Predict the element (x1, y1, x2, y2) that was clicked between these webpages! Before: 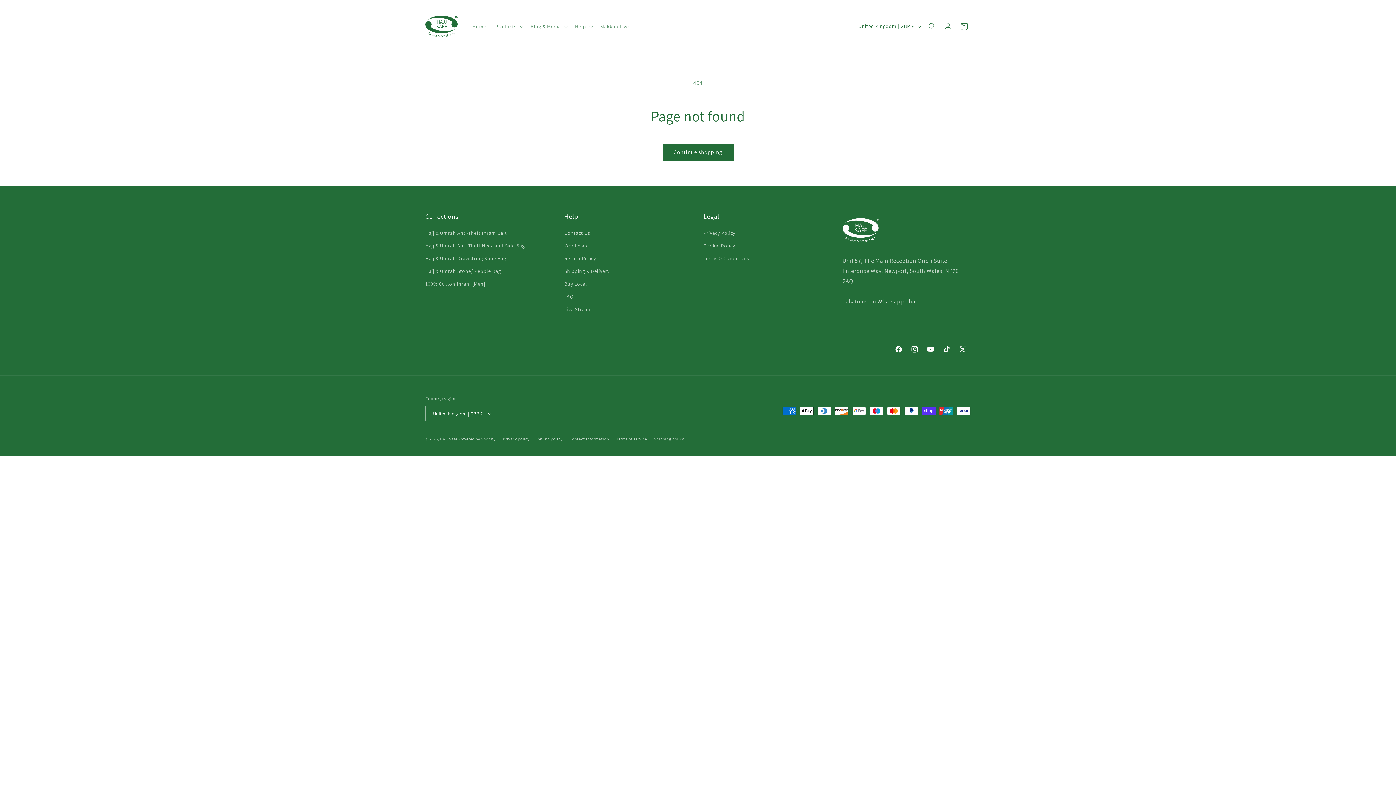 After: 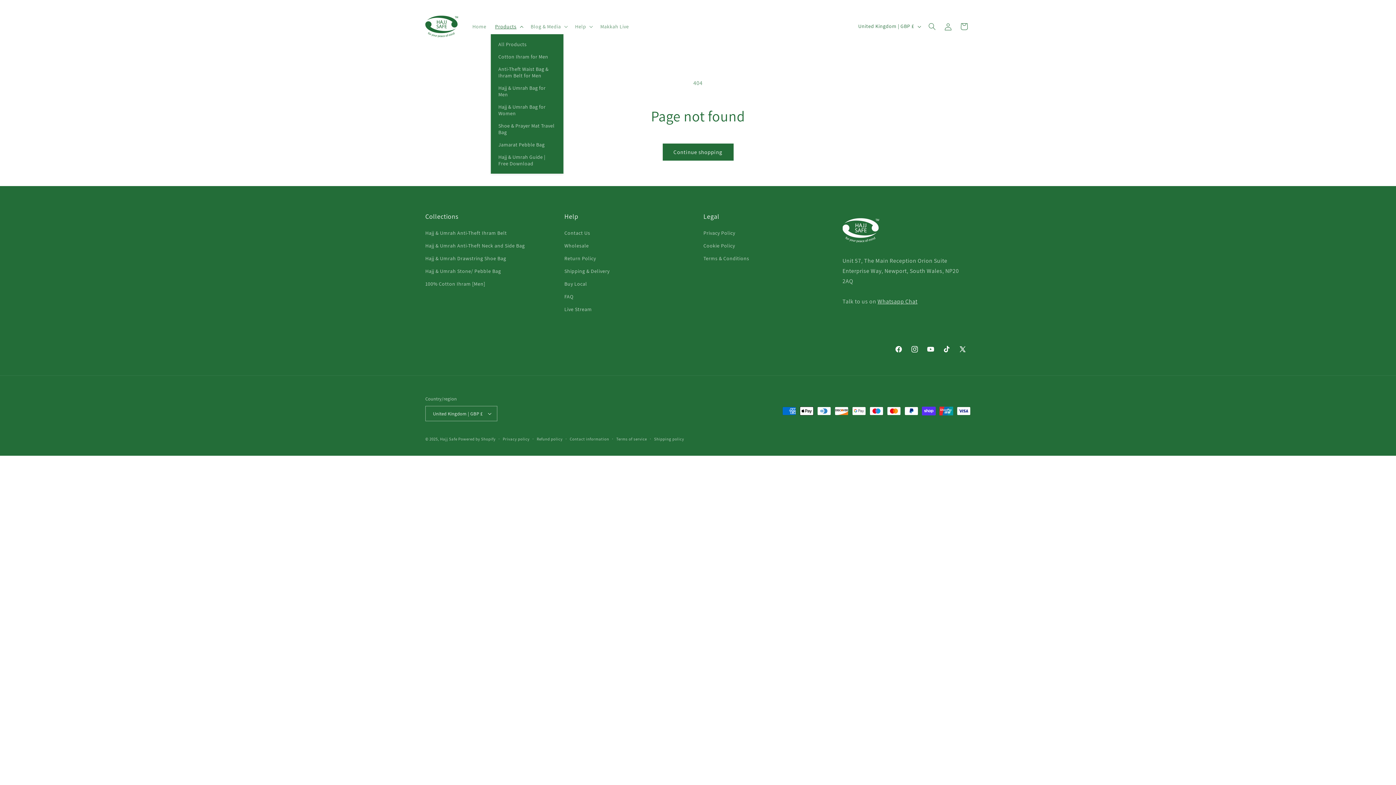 Action: label: Products bbox: (490, 18, 526, 34)